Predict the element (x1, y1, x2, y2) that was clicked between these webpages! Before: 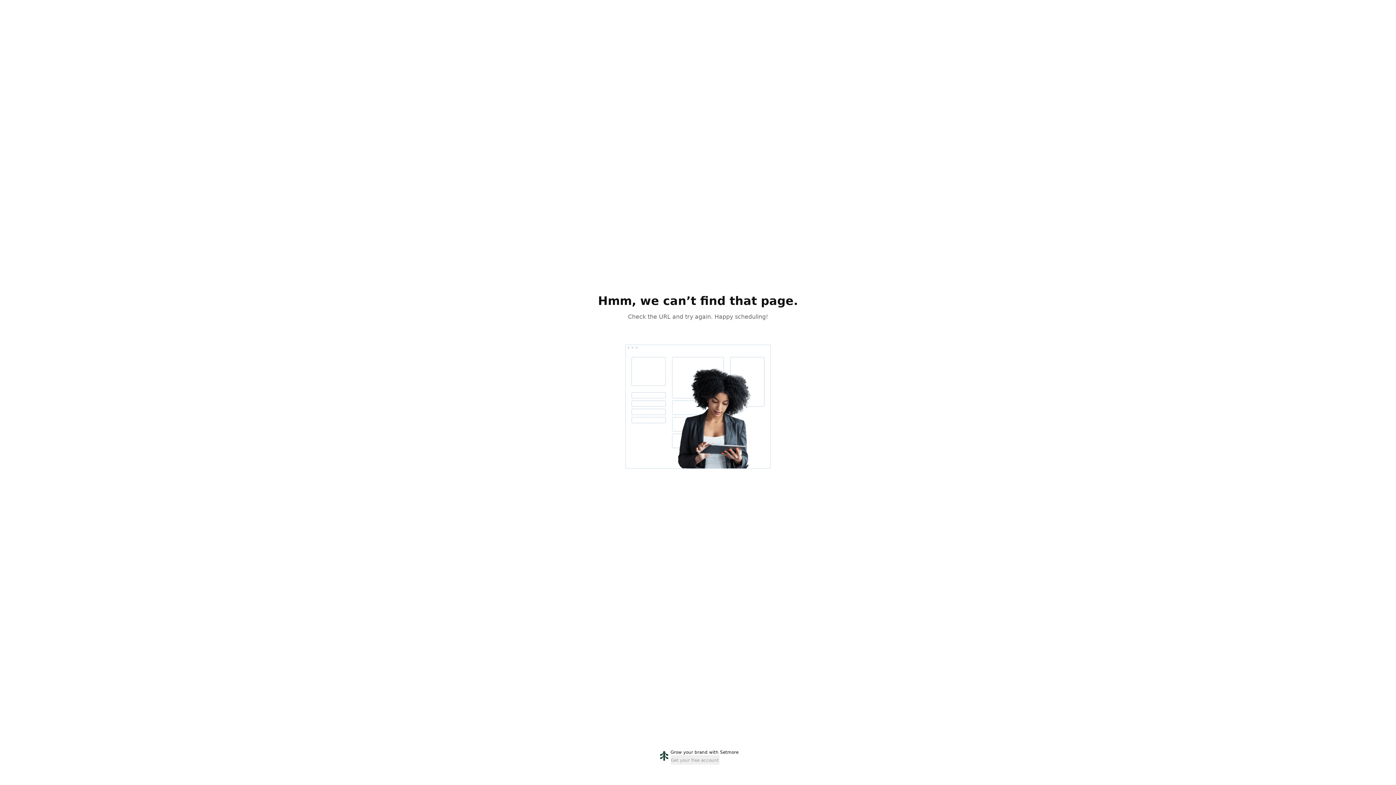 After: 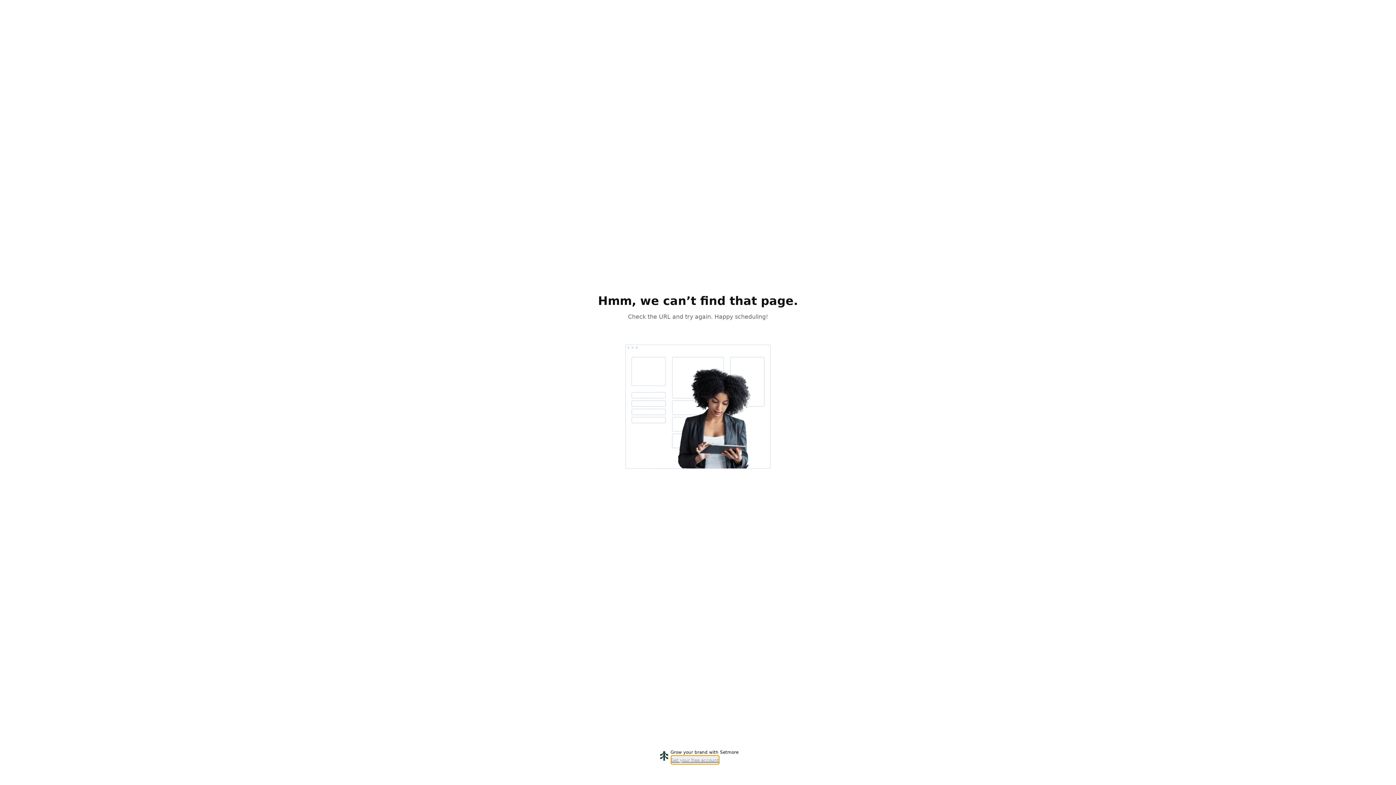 Action: bbox: (670, 755, 719, 765) label: Get your free account